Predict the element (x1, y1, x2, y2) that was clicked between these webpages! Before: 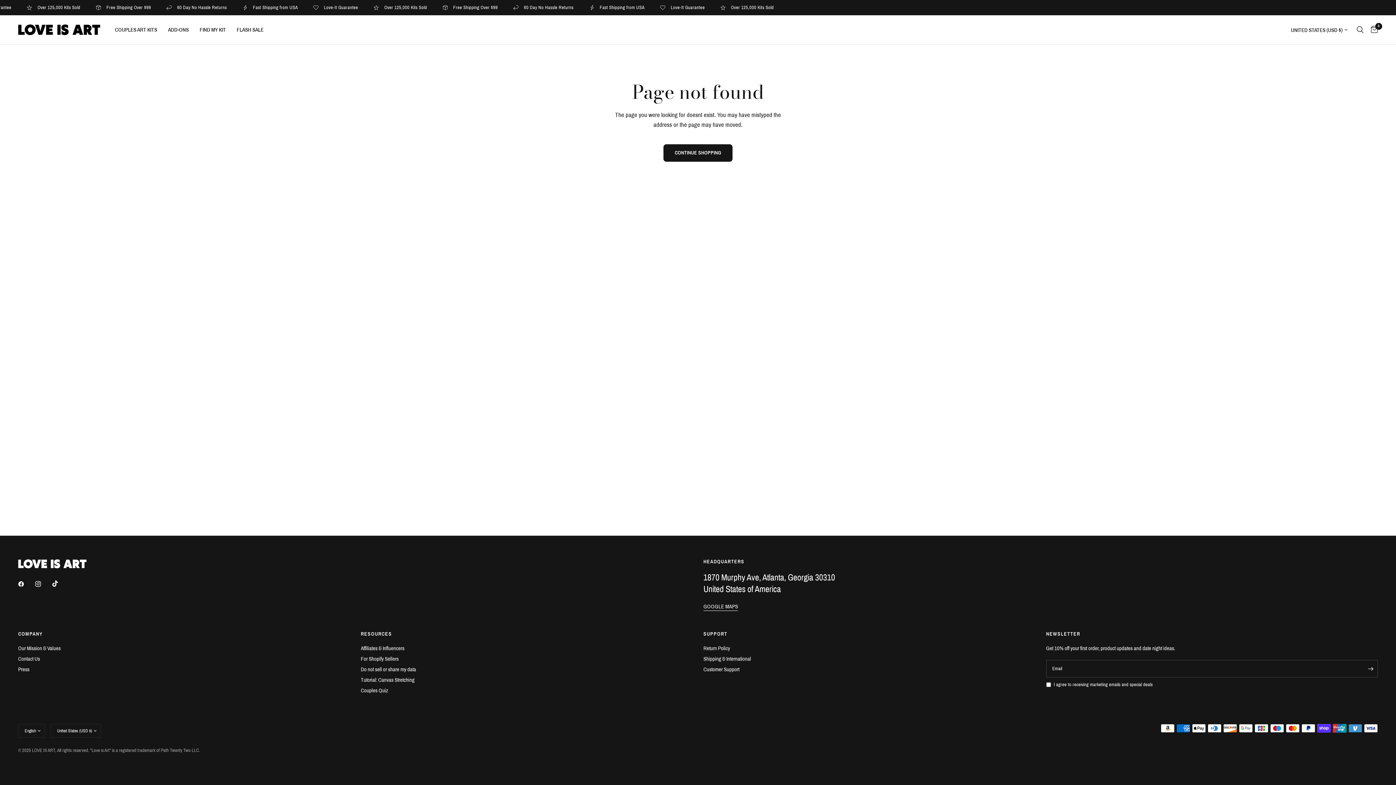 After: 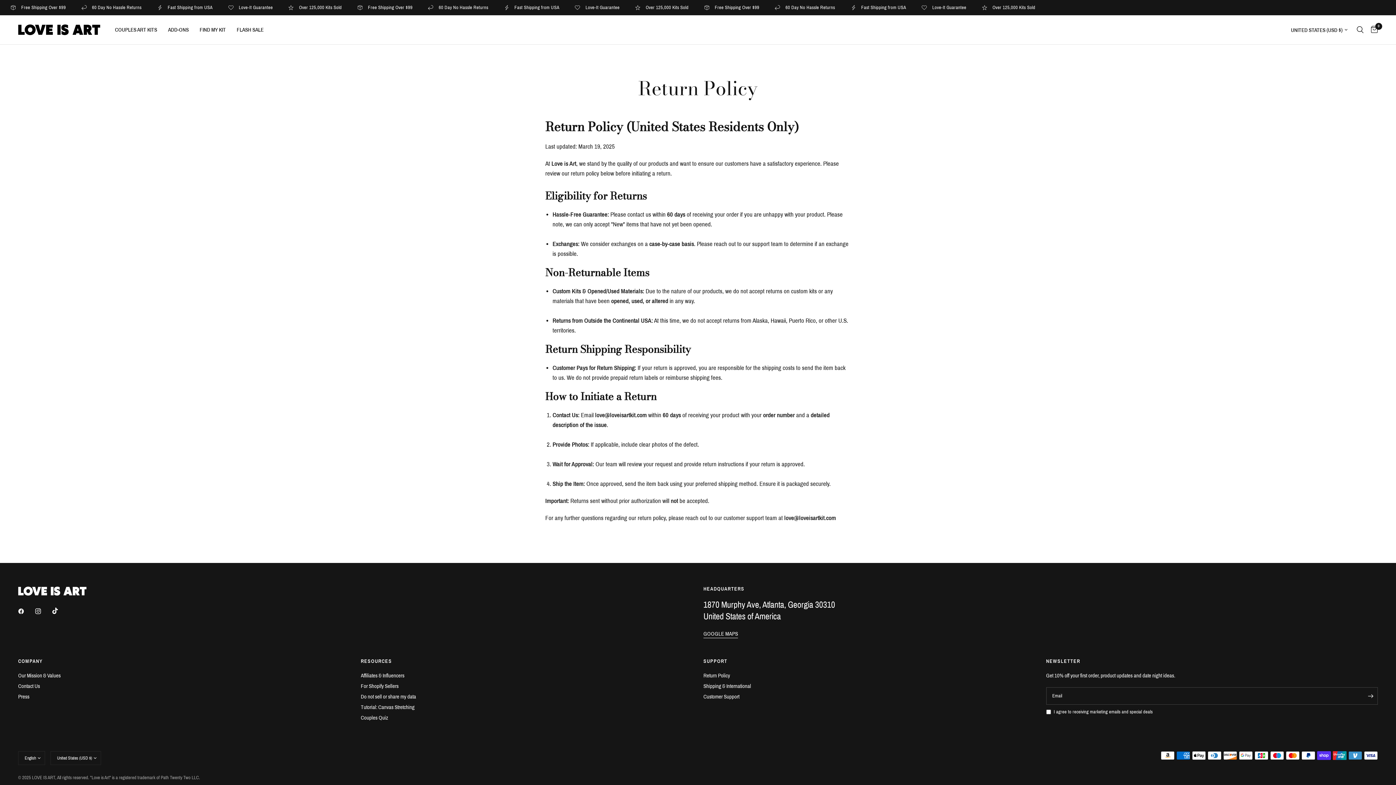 Action: bbox: (703, 645, 730, 651) label: Return Policy